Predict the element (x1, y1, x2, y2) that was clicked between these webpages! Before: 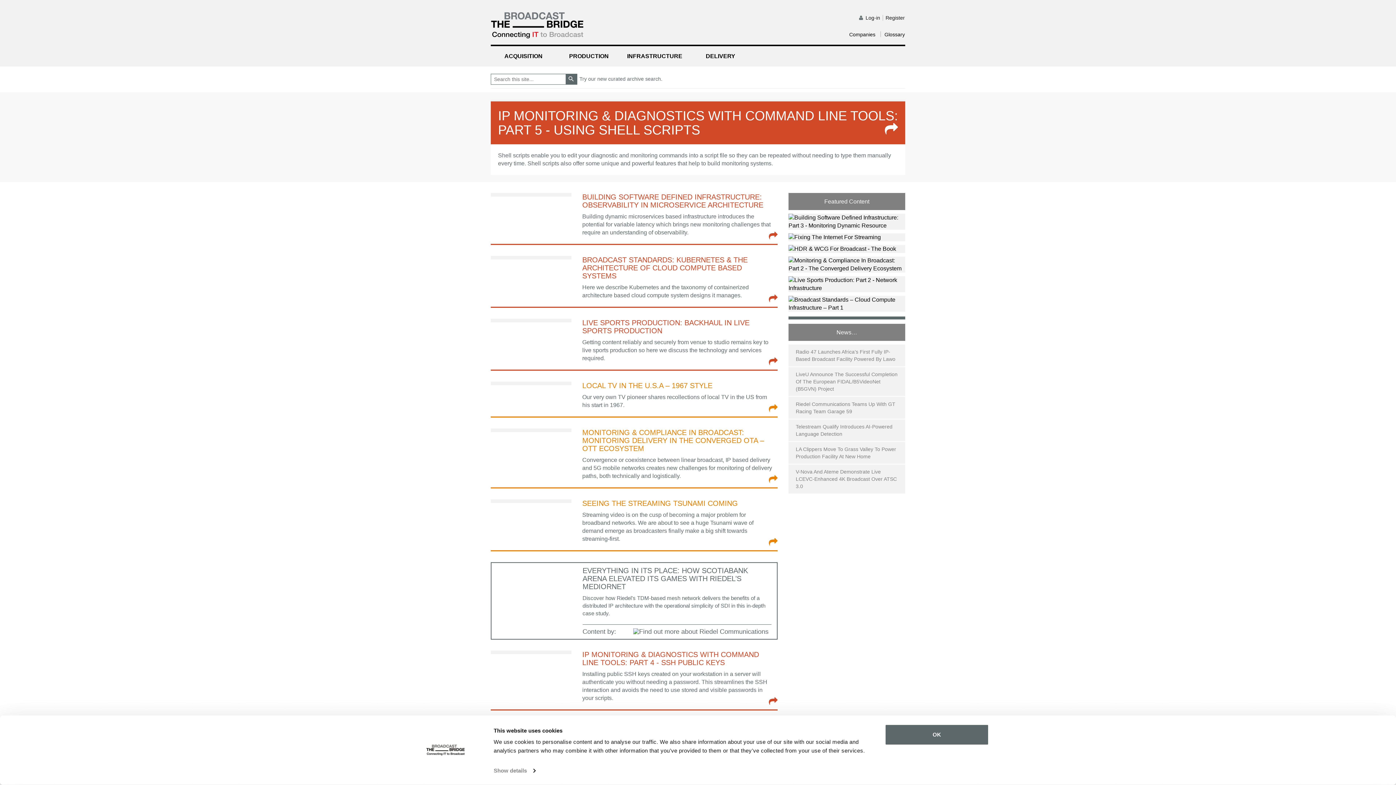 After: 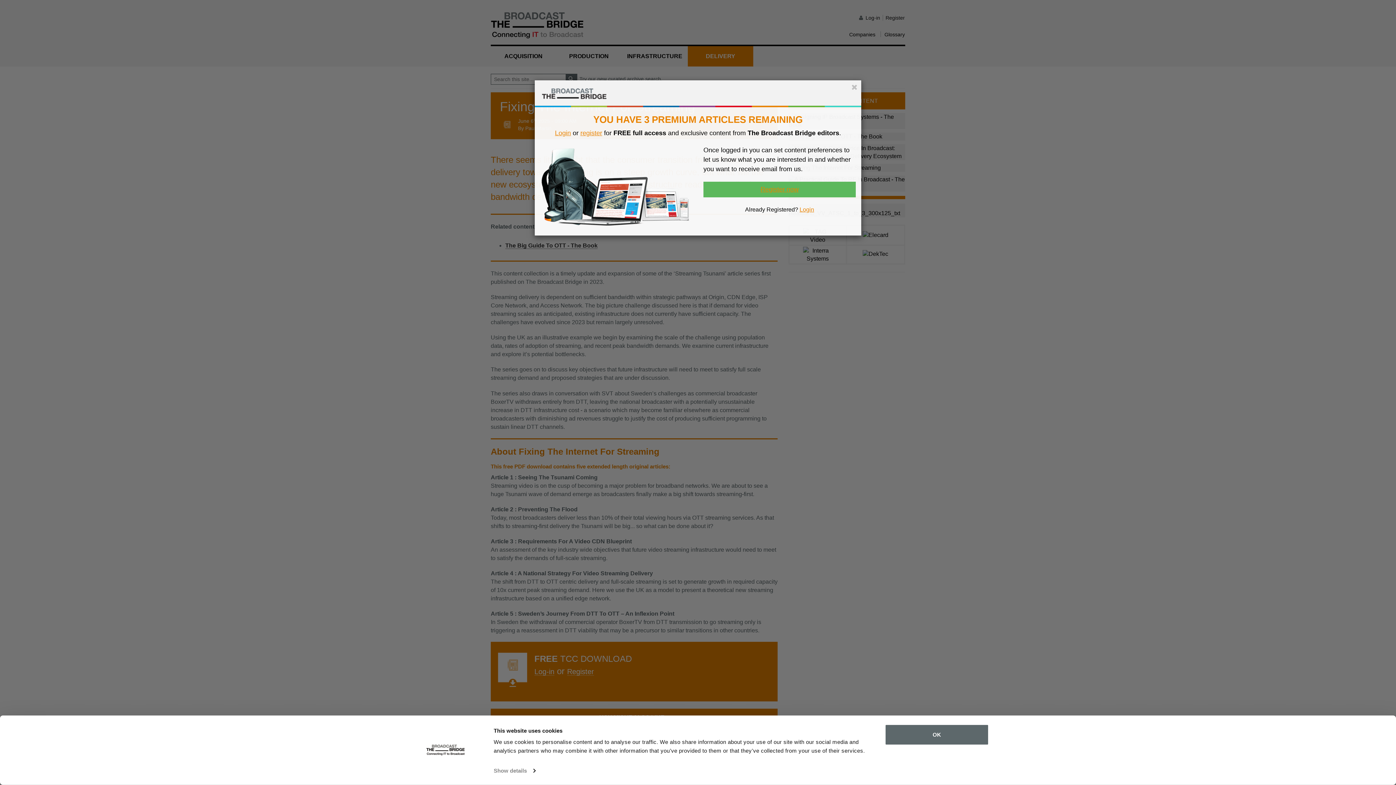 Action: bbox: (788, 233, 905, 241)